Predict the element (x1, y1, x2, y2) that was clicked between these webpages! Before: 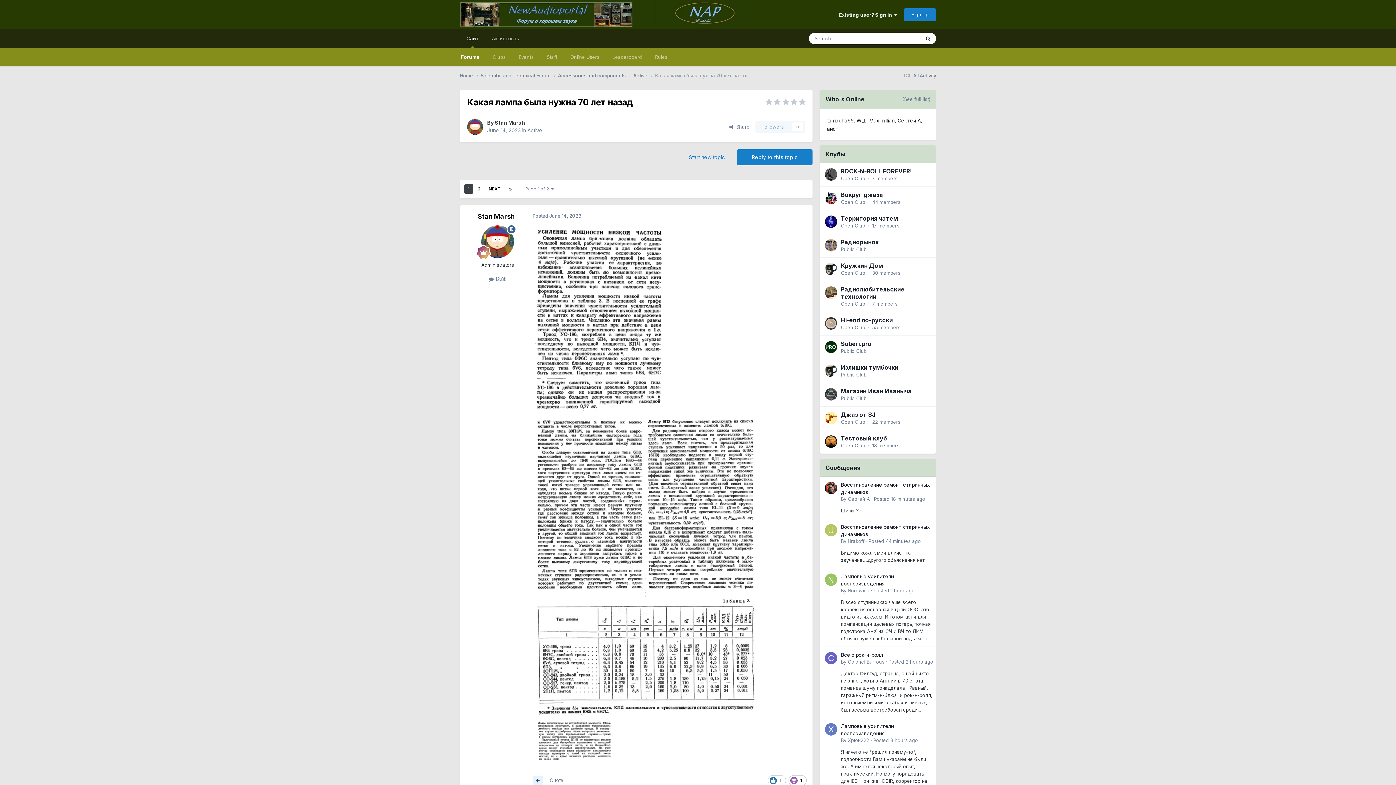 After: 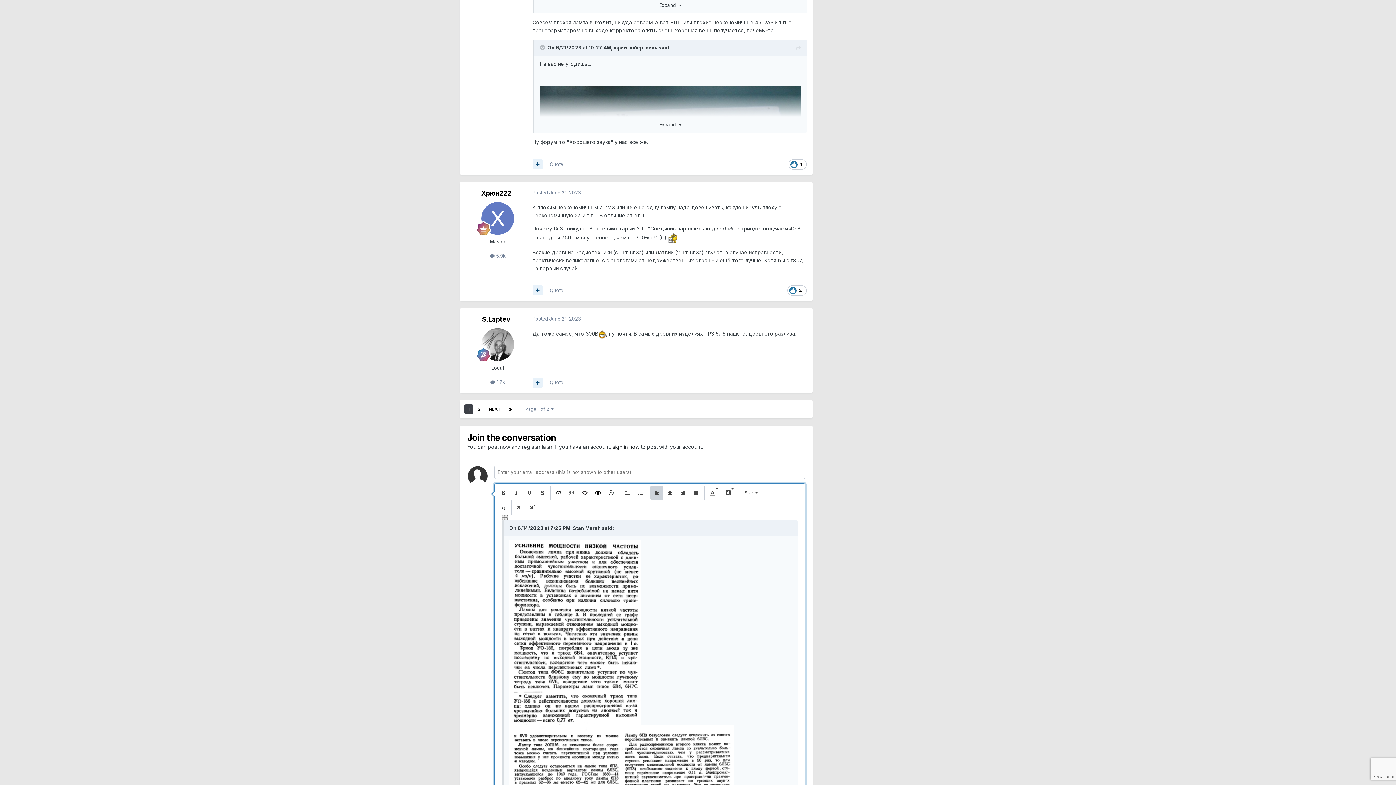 Action: bbox: (549, 777, 563, 783) label: Quote